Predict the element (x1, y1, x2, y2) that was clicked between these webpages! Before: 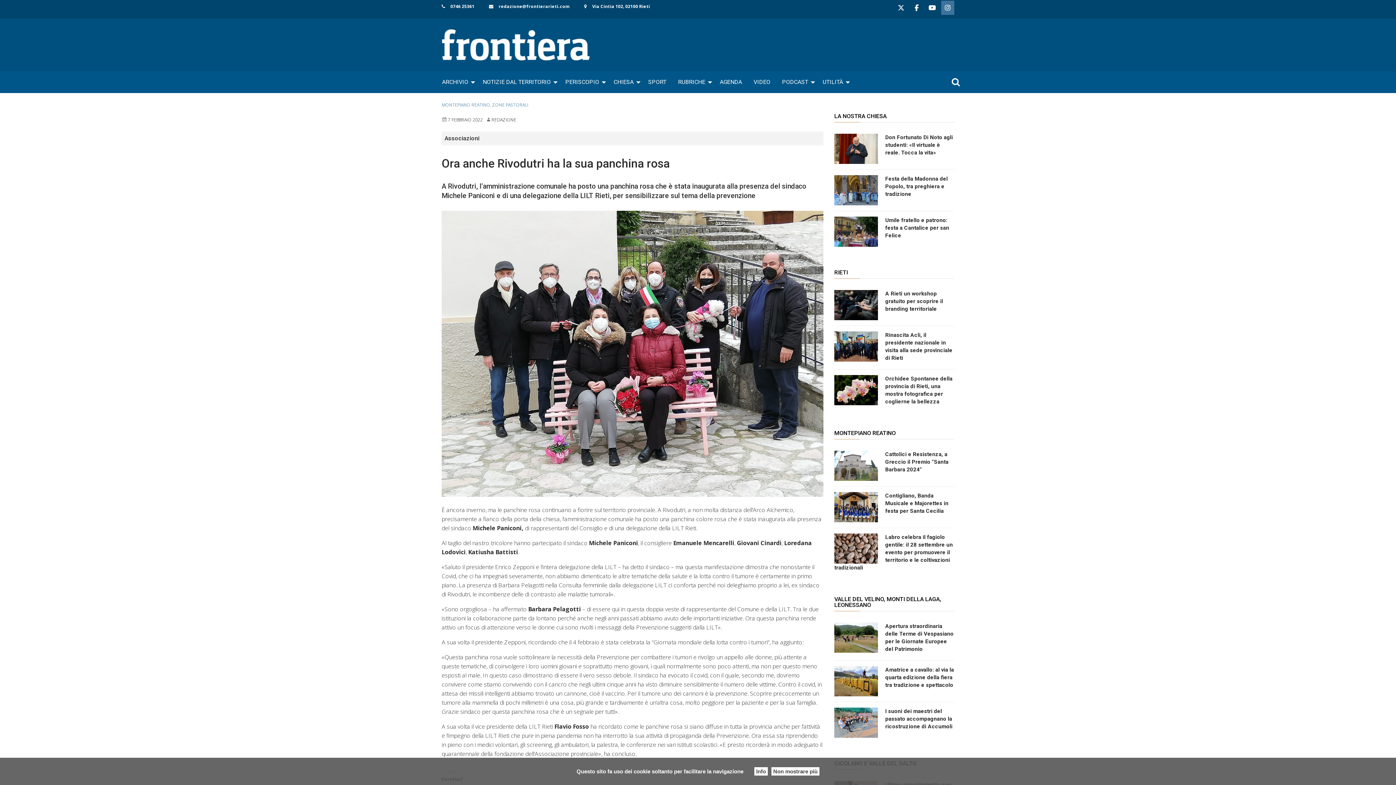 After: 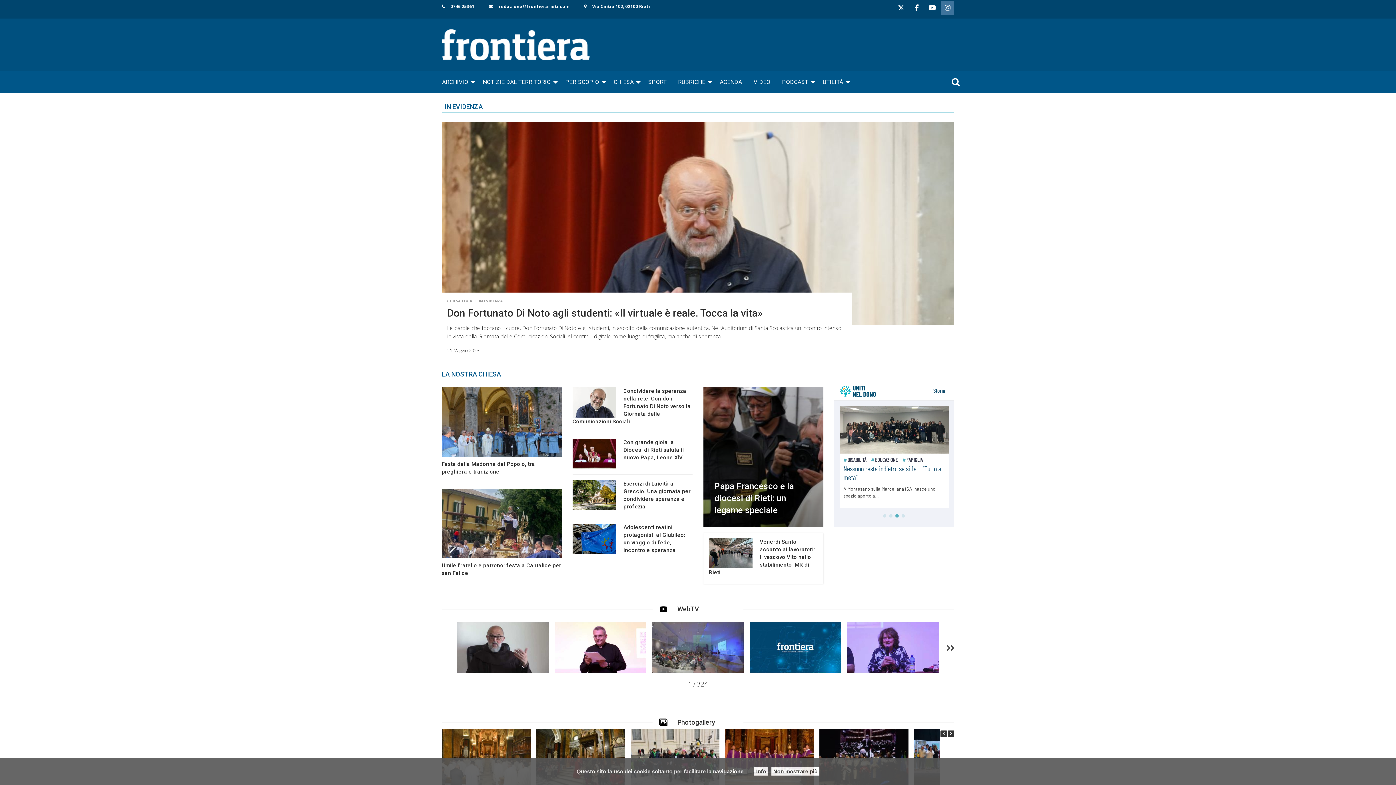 Action: bbox: (441, 39, 590, 48)